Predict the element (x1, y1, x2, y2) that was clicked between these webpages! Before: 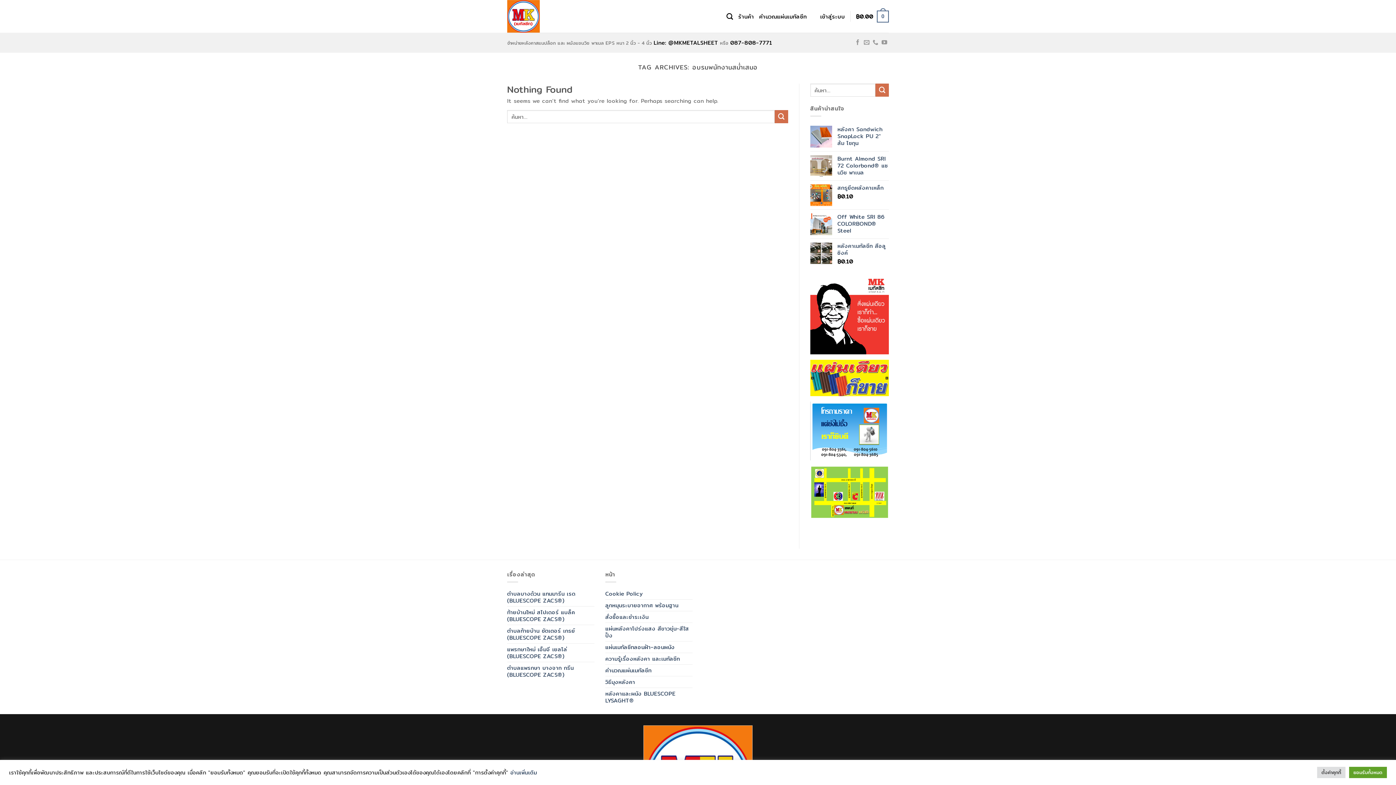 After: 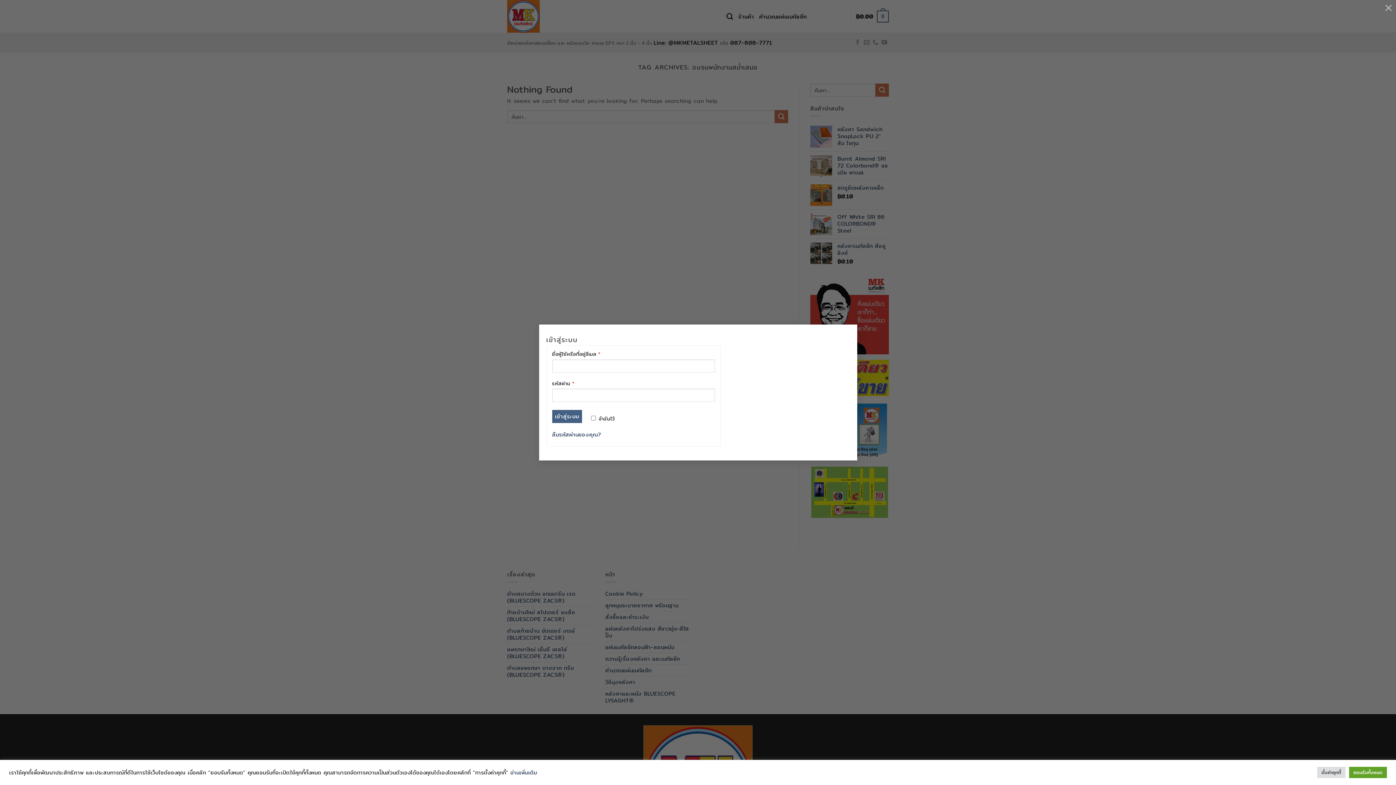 Action: bbox: (820, 9, 845, 23) label: เข้าสู่ระบบ